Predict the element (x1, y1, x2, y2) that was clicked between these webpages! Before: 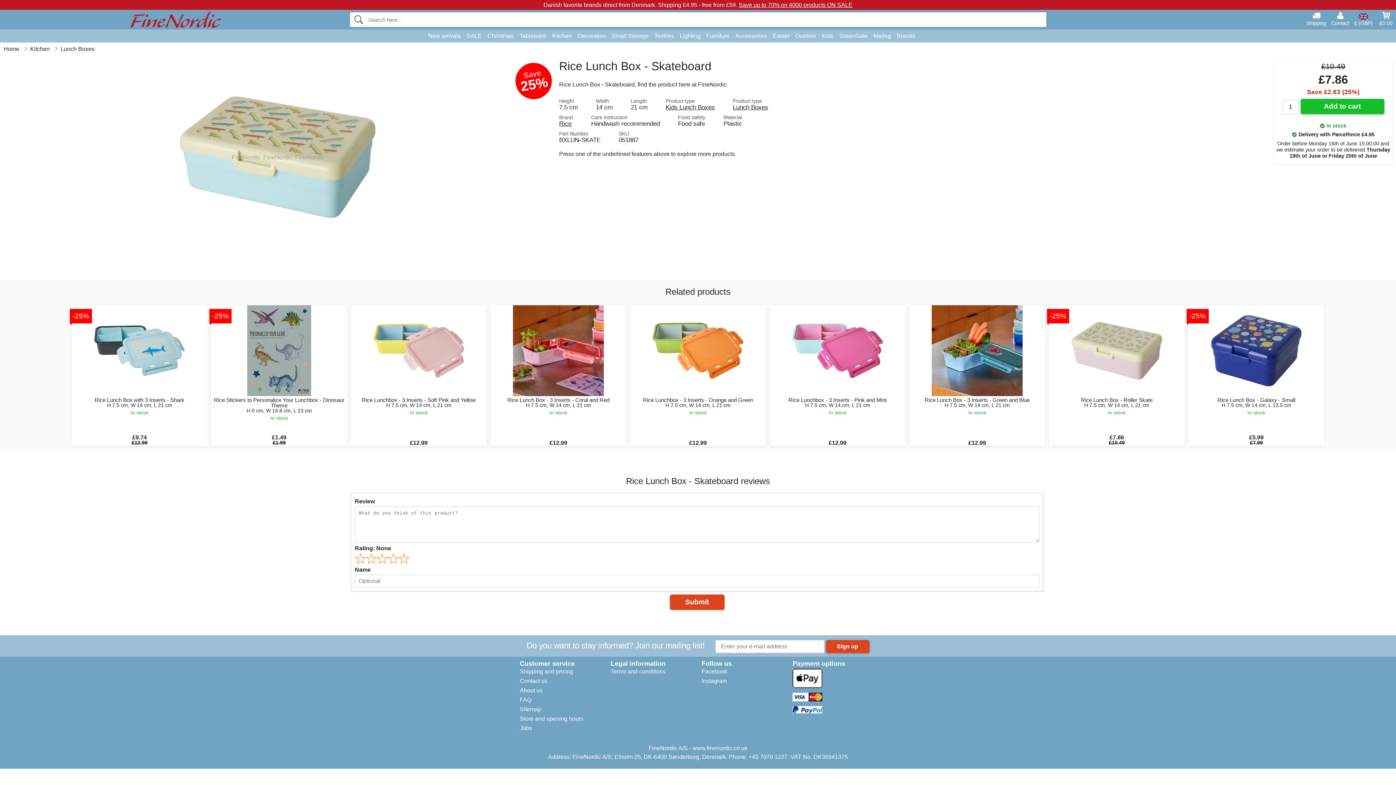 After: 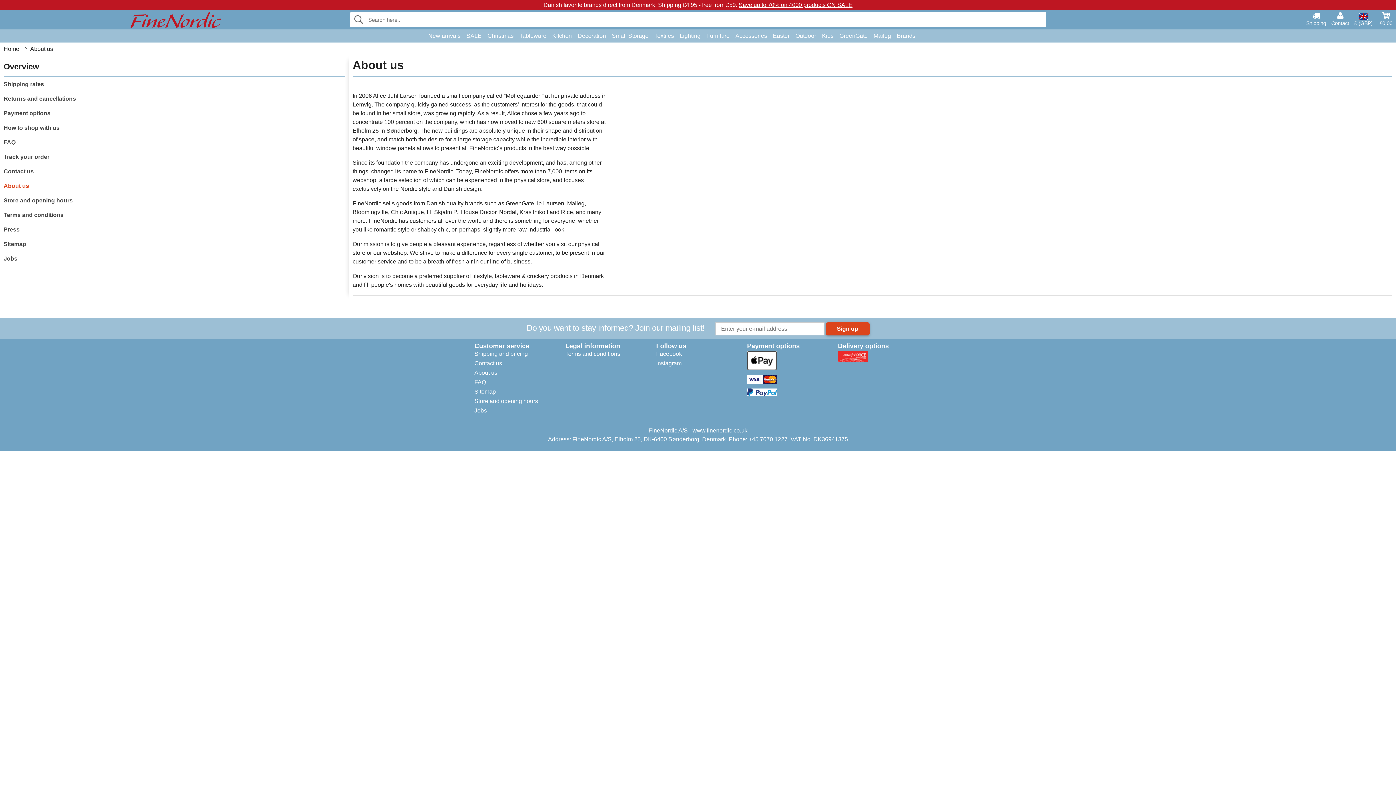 Action: bbox: (520, 687, 542, 693) label: About us